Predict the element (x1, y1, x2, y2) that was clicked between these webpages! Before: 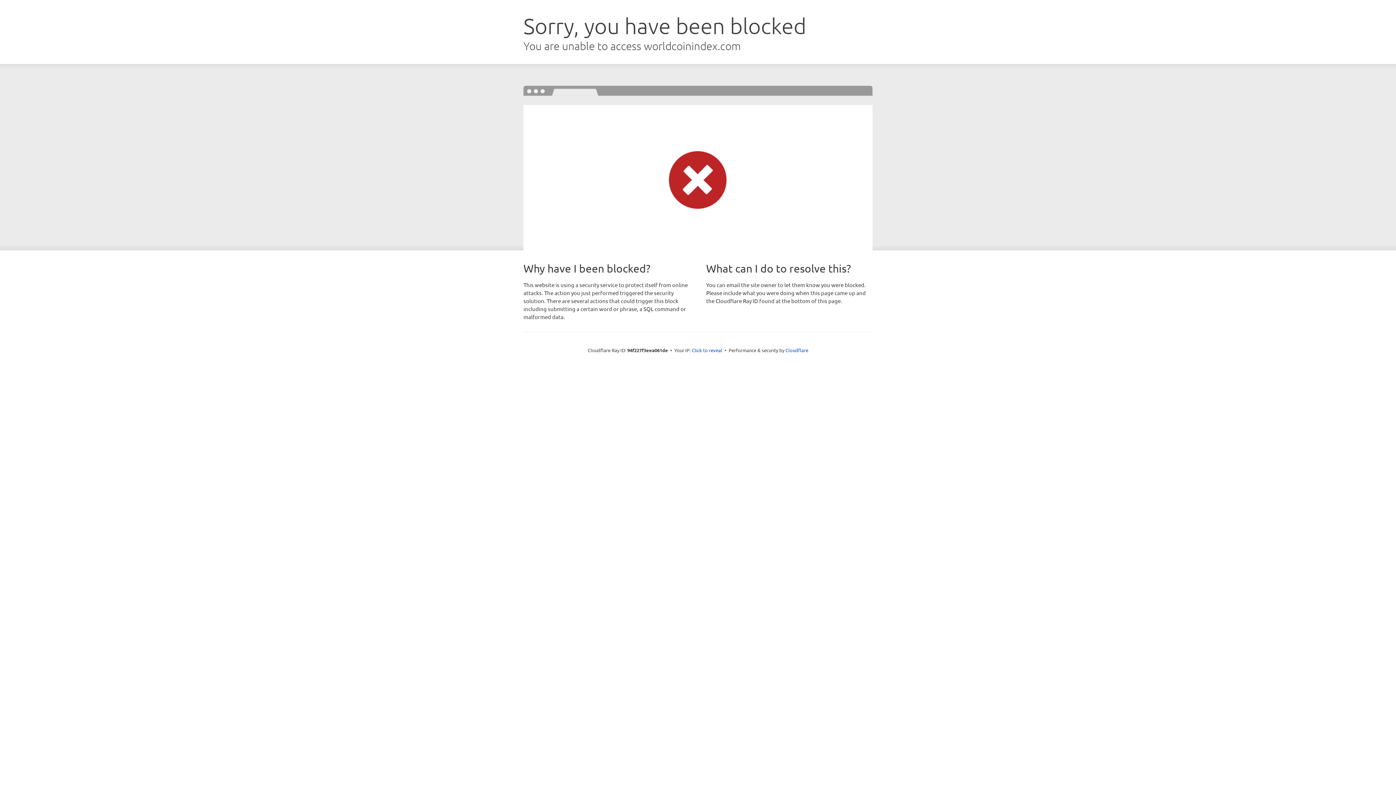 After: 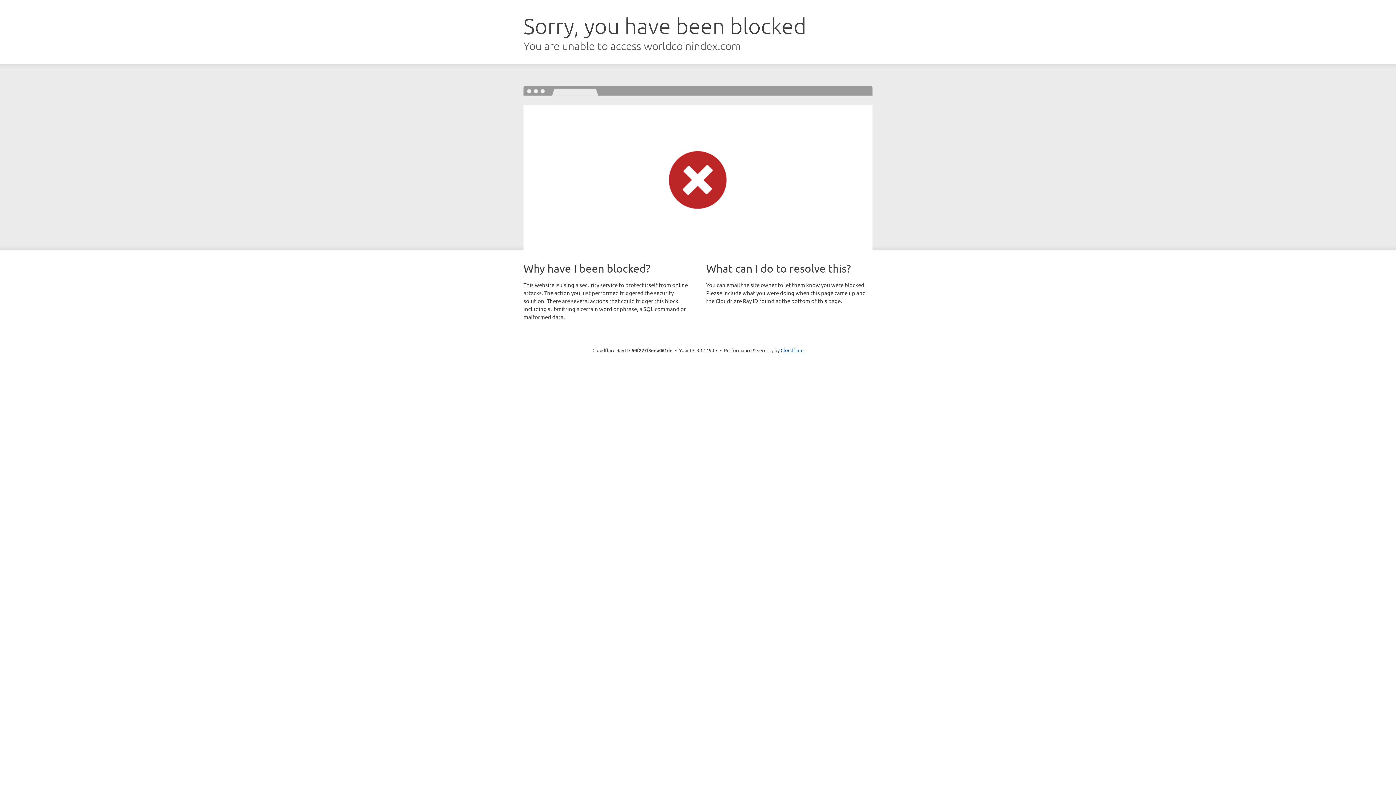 Action: label: Click to reveal bbox: (692, 346, 722, 353)